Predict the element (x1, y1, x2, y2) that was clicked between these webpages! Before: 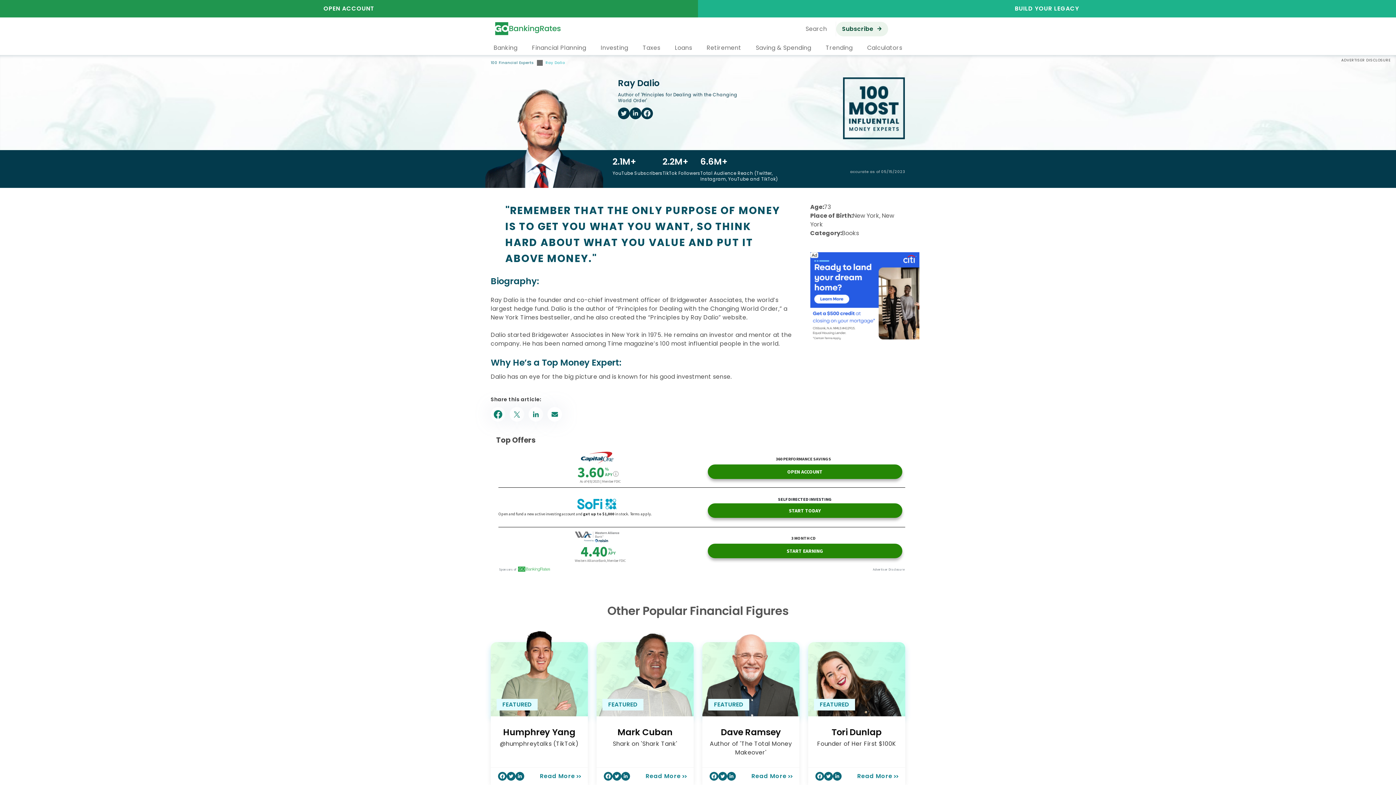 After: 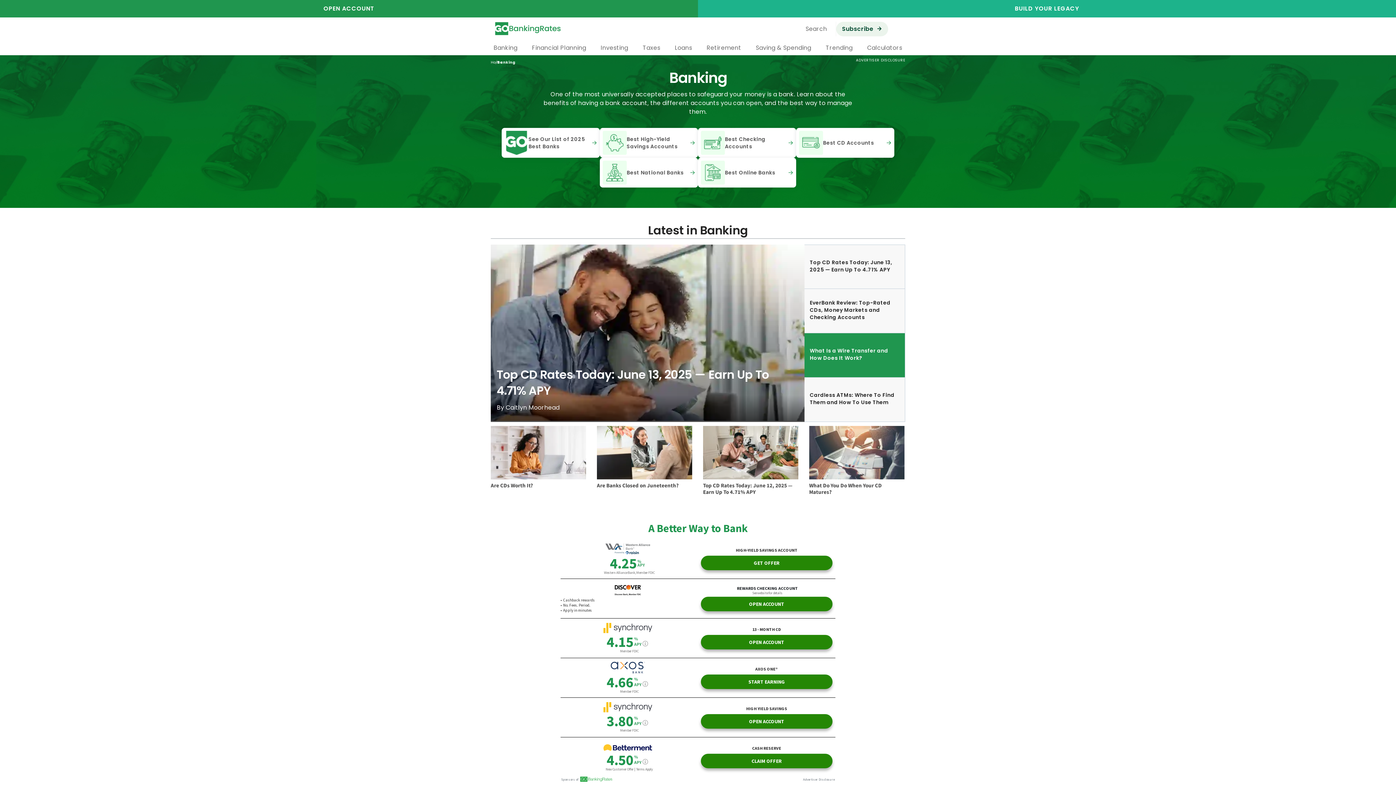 Action: bbox: (486, 40, 524, 55) label: Banking